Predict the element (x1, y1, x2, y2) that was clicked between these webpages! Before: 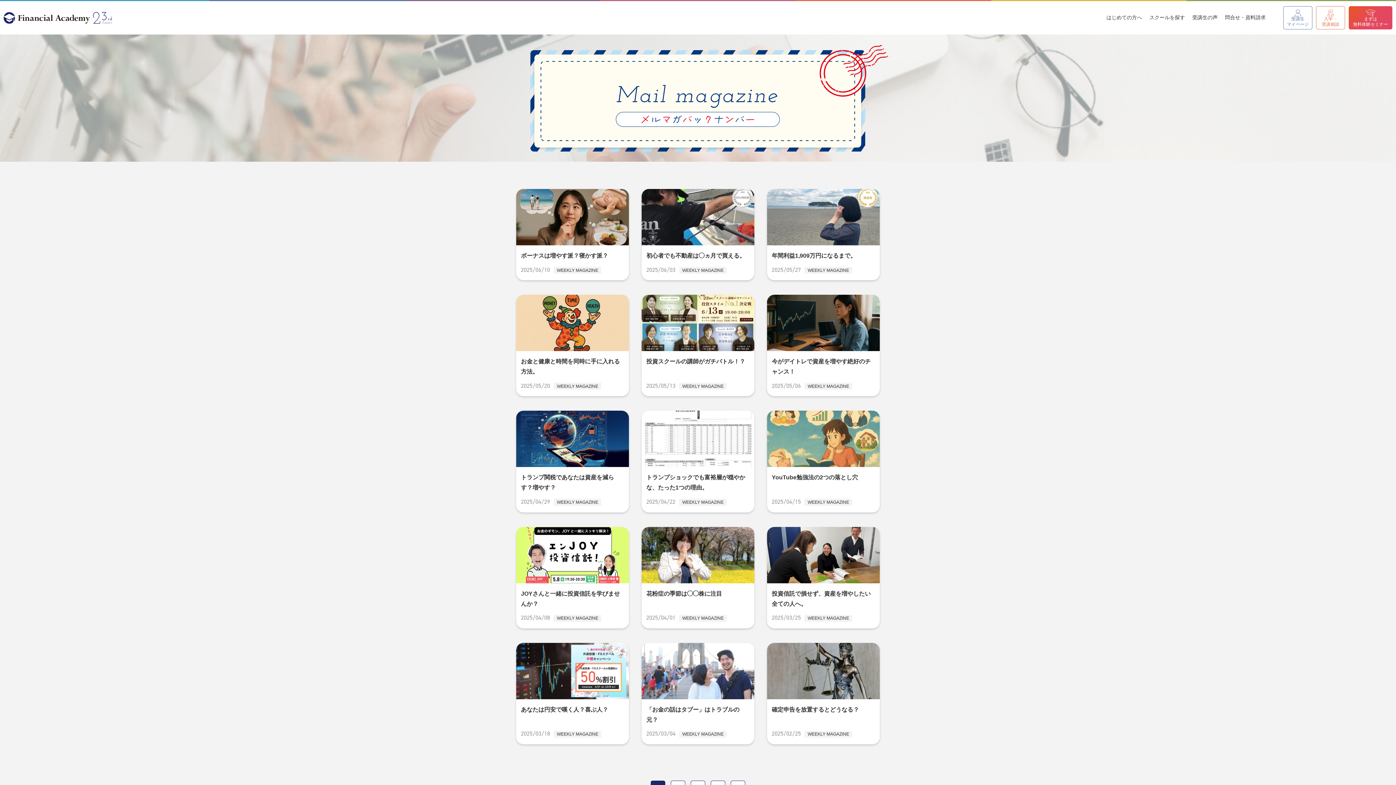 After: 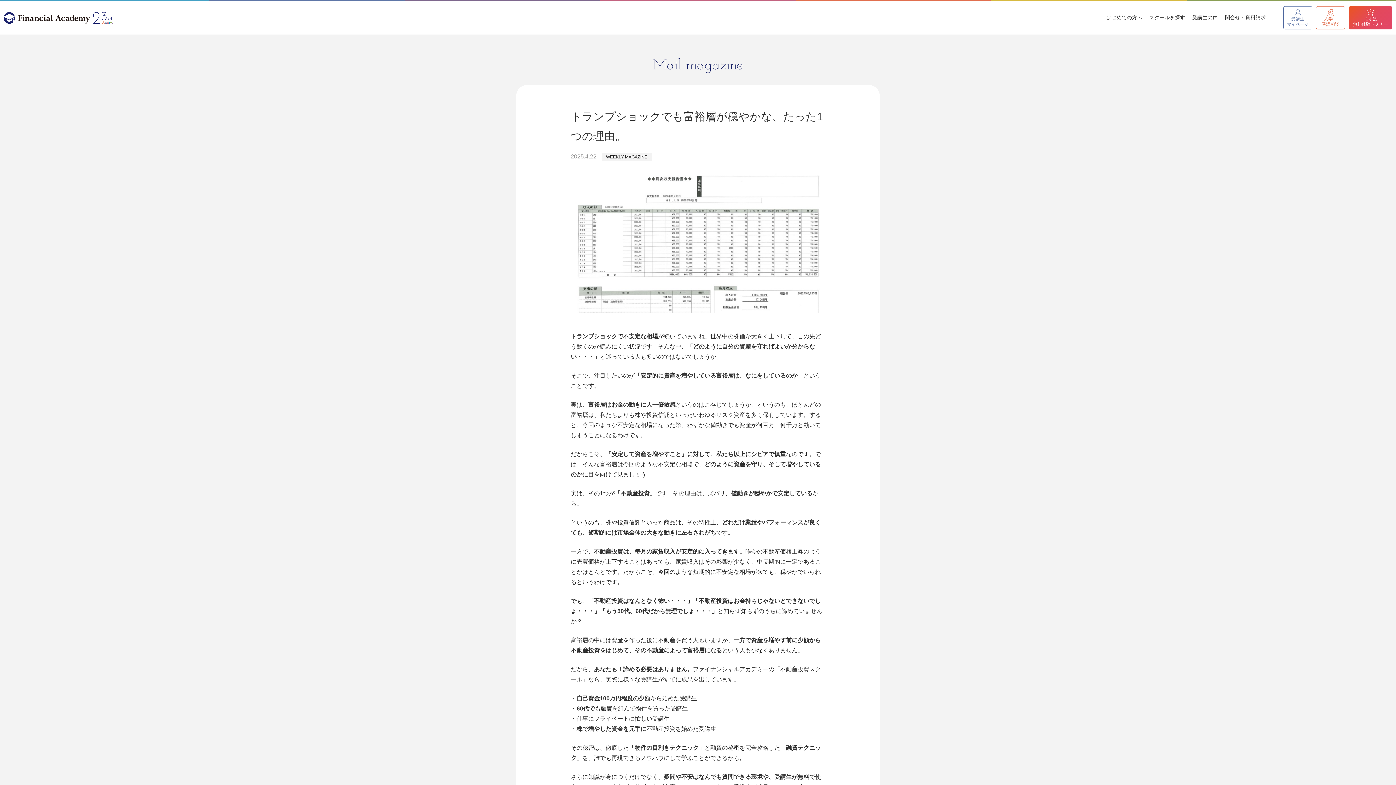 Action: label: トランプショックでも富裕層が穏やかな、たった1つの理由。
2025/04/22 

WEEKLY MAGAZINE bbox: (641, 411, 754, 512)